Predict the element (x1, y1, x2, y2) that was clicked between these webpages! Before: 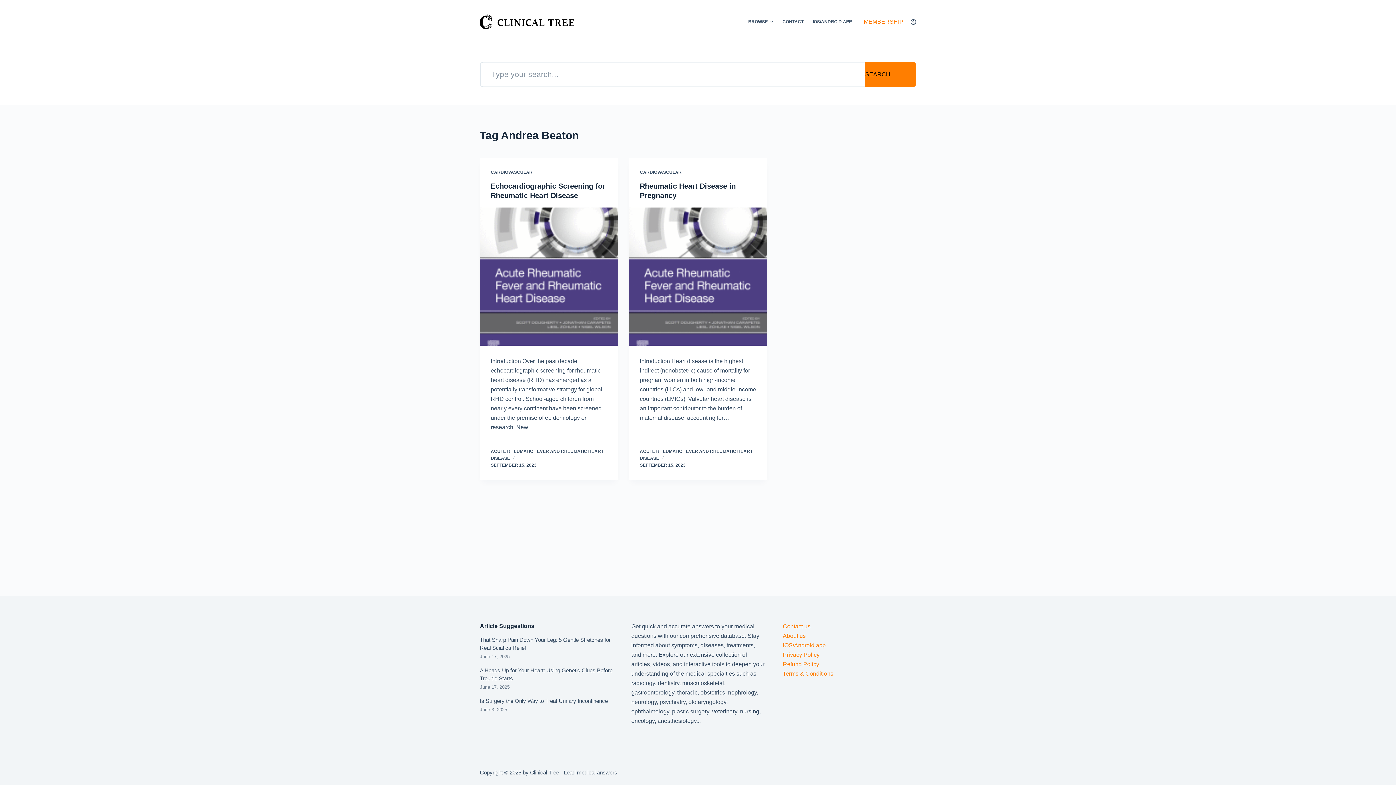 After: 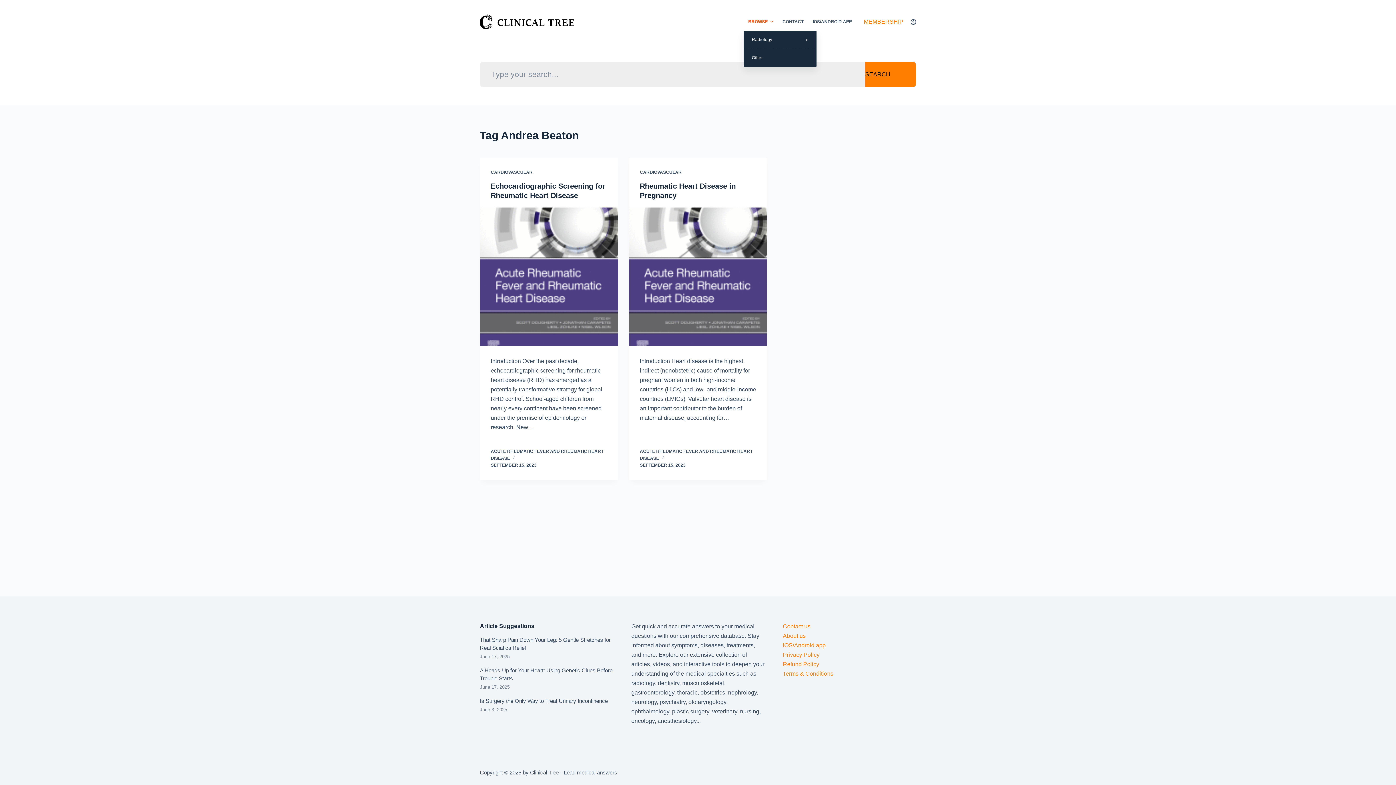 Action: label: BROWSE bbox: (743, 0, 778, 43)